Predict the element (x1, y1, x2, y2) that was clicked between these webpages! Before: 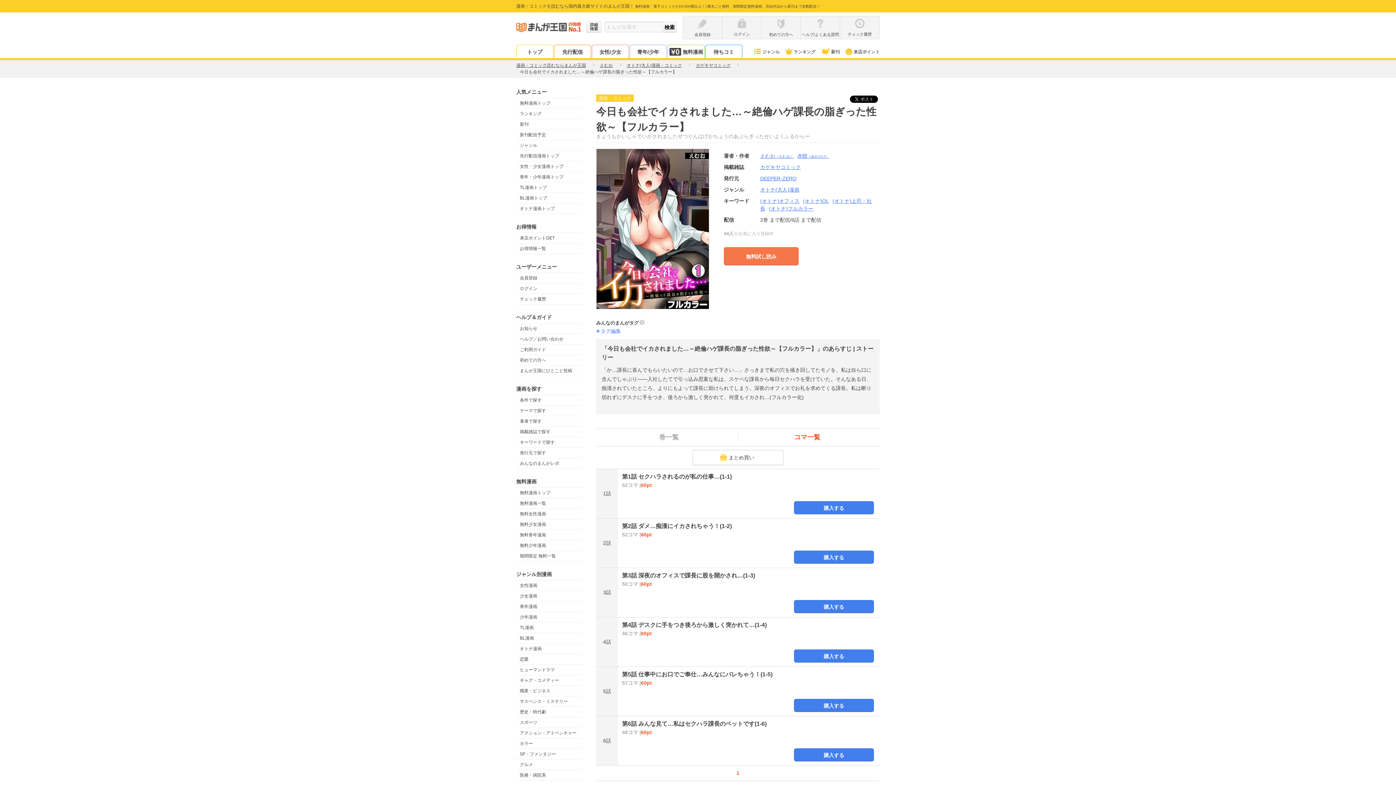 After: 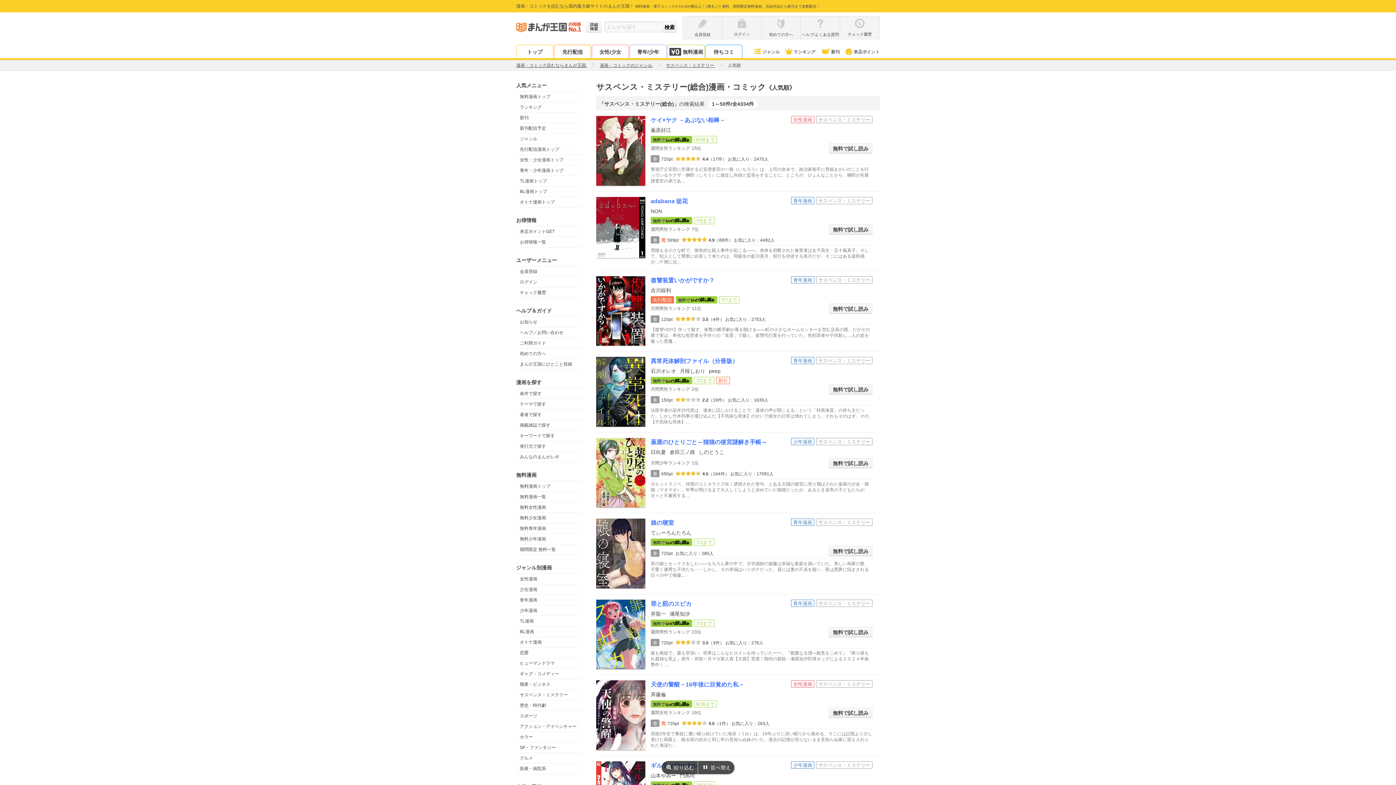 Action: bbox: (516, 696, 581, 706) label: サスペンス・ミステリー